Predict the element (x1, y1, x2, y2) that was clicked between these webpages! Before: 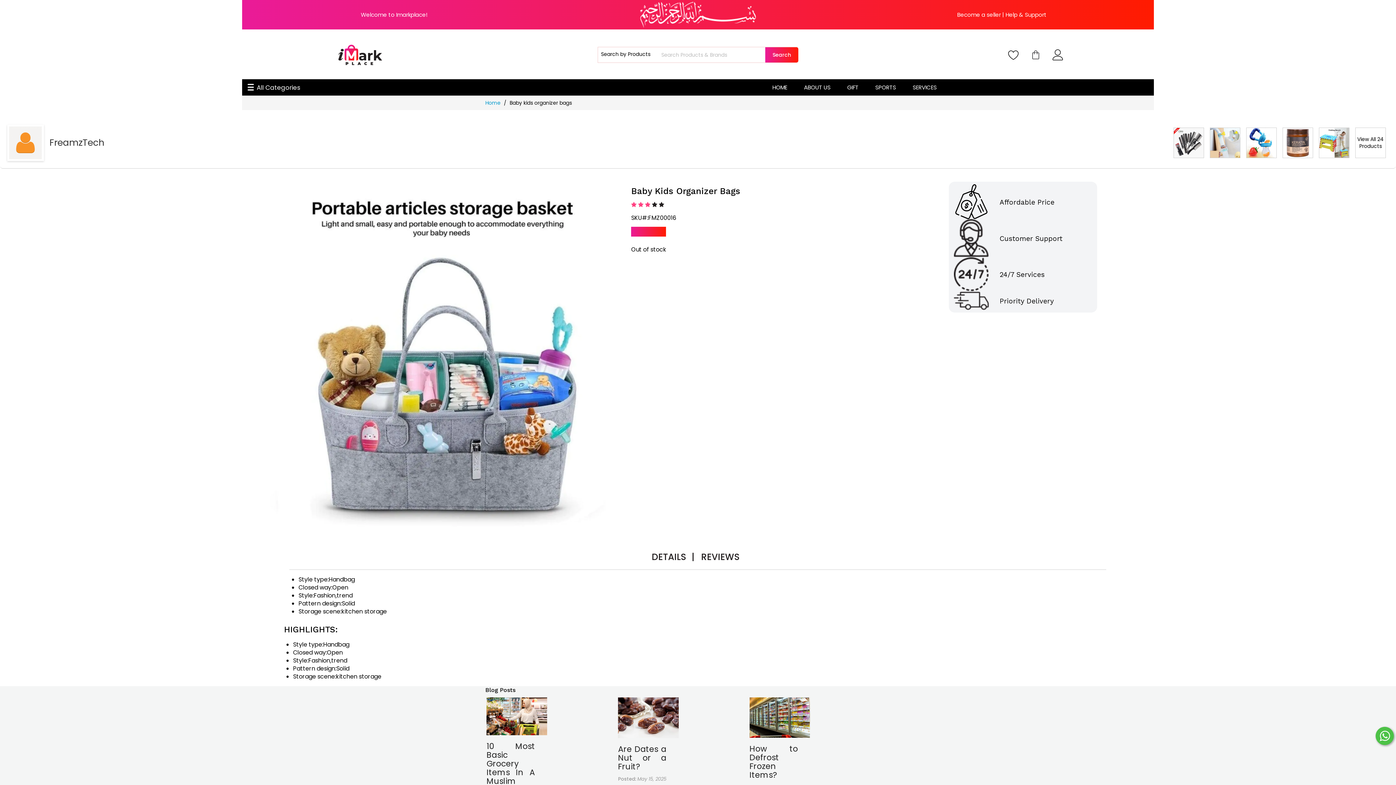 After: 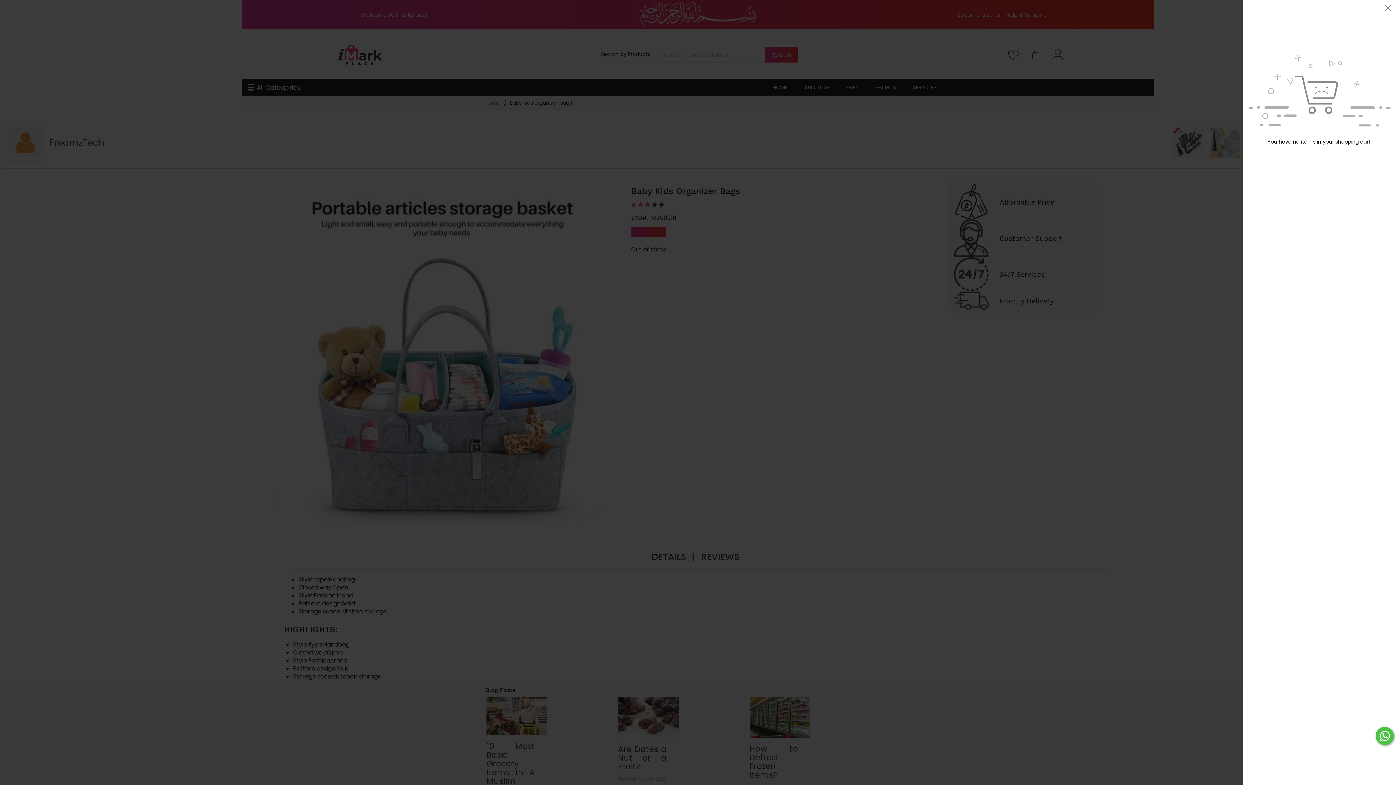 Action: bbox: (1030, 49, 1041, 60)